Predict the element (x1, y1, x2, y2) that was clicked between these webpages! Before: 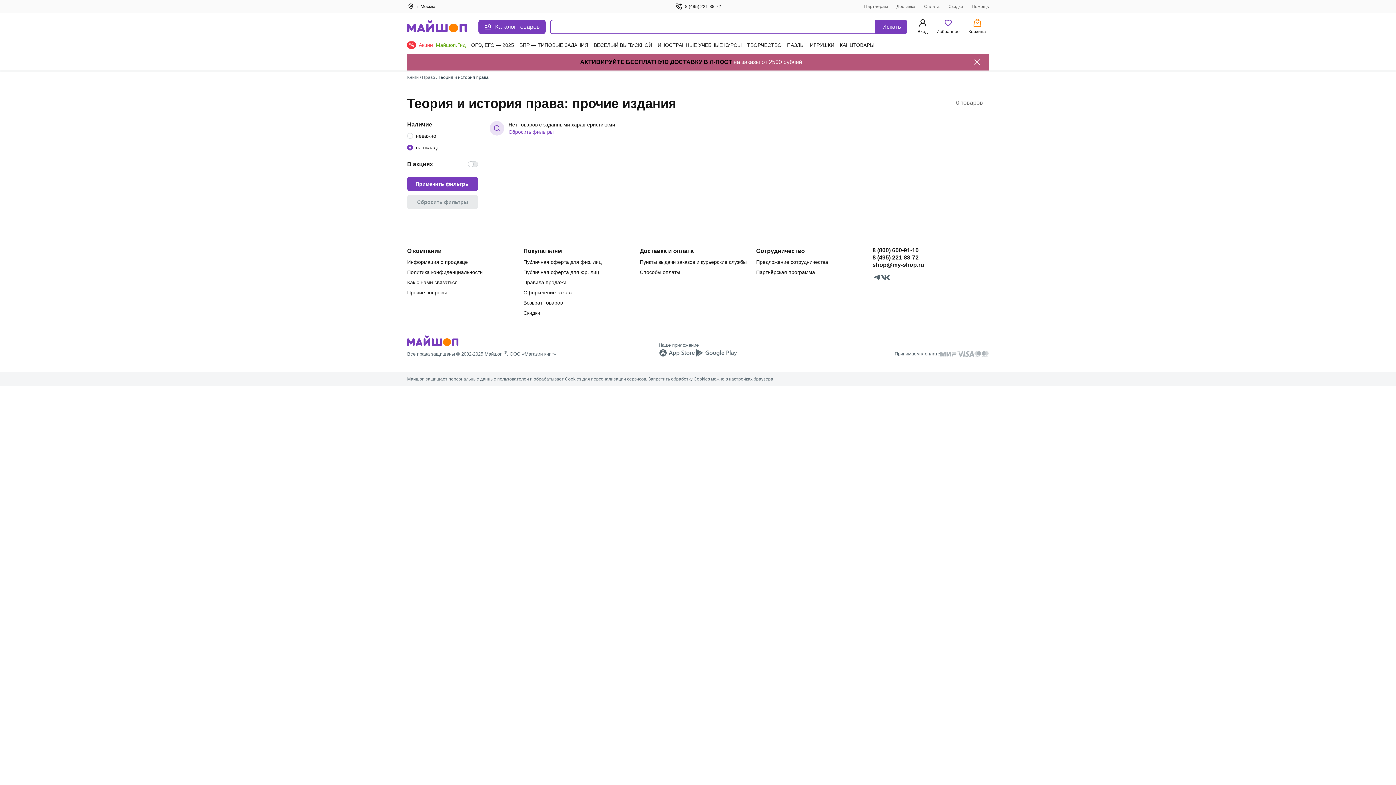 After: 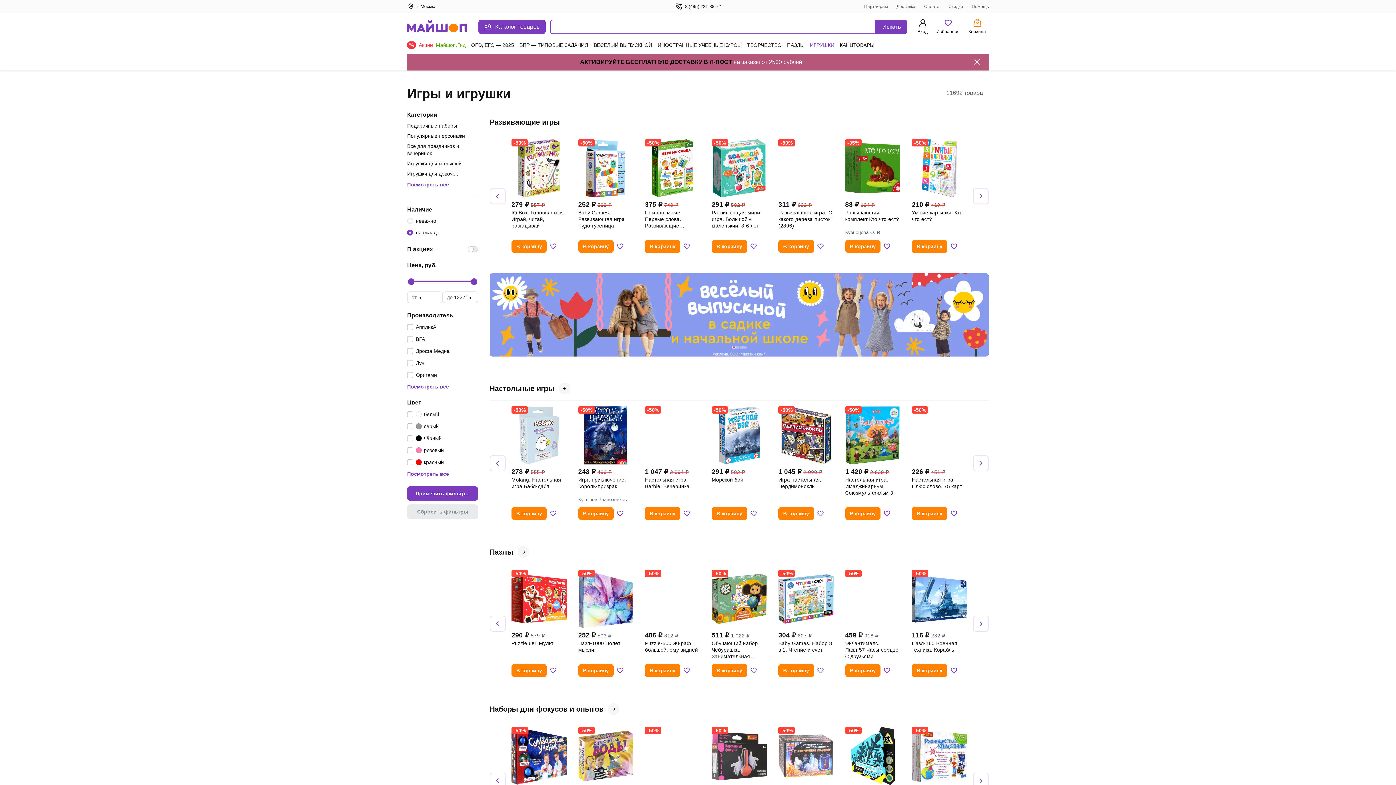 Action: bbox: (810, 36, 834, 53) label: ИГРУШКИ